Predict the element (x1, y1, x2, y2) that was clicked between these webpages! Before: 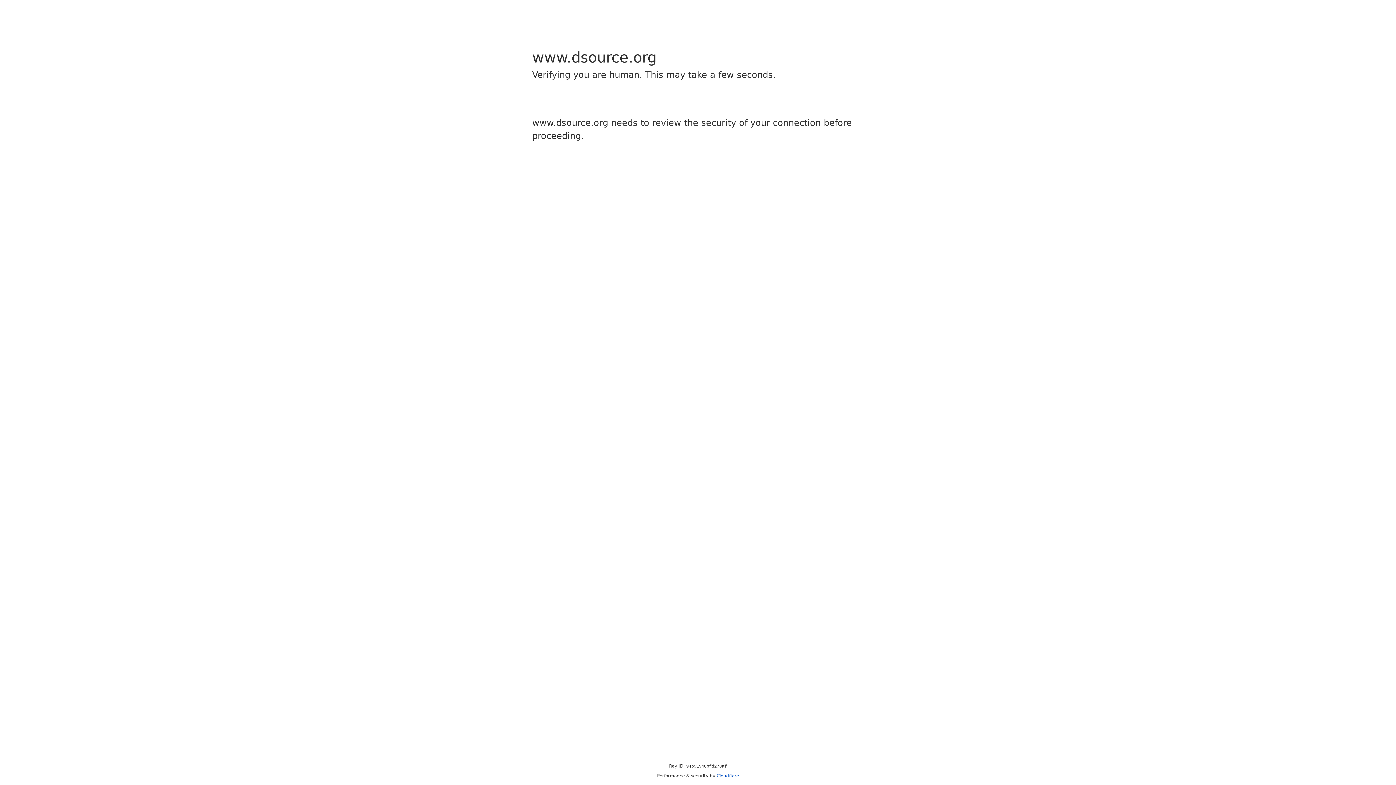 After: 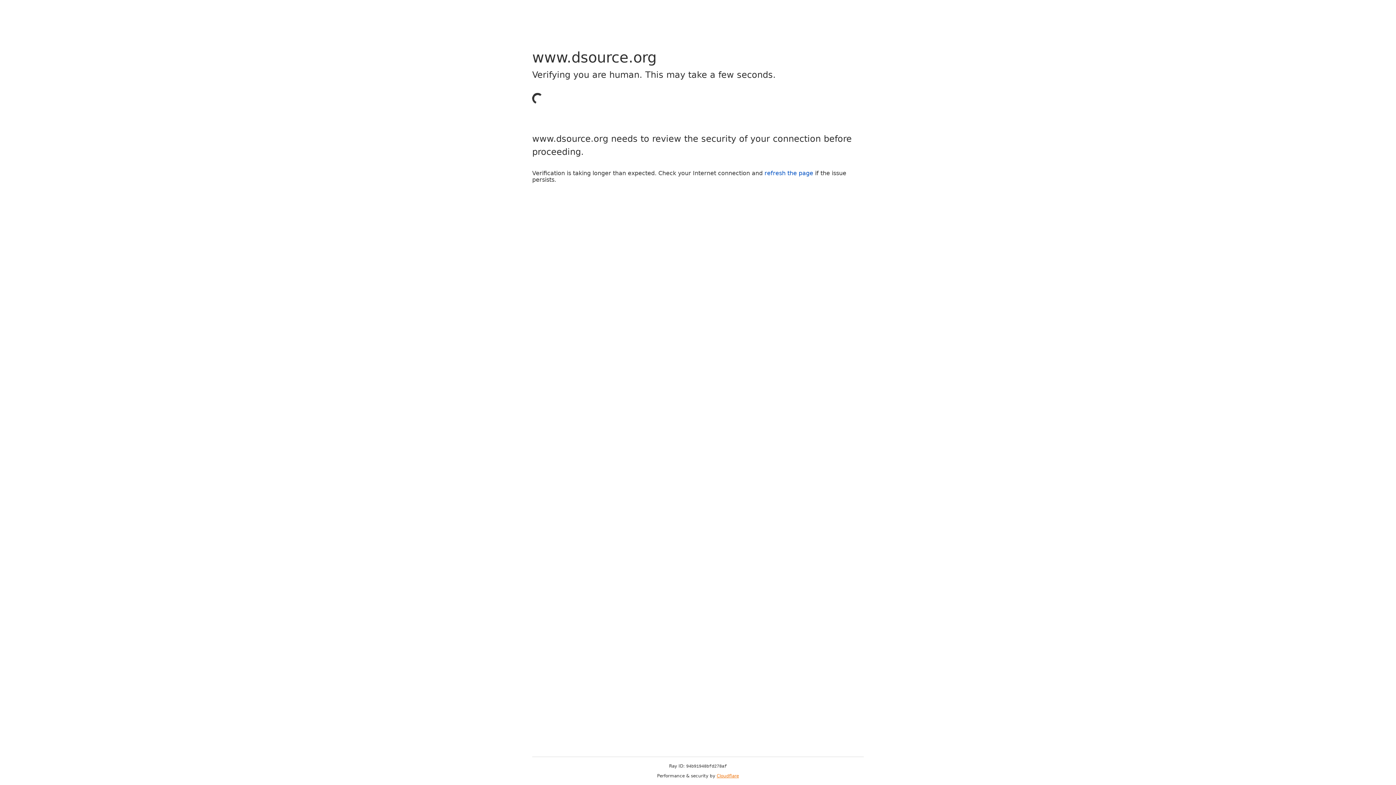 Action: bbox: (716, 773, 739, 778) label: Cloudflare